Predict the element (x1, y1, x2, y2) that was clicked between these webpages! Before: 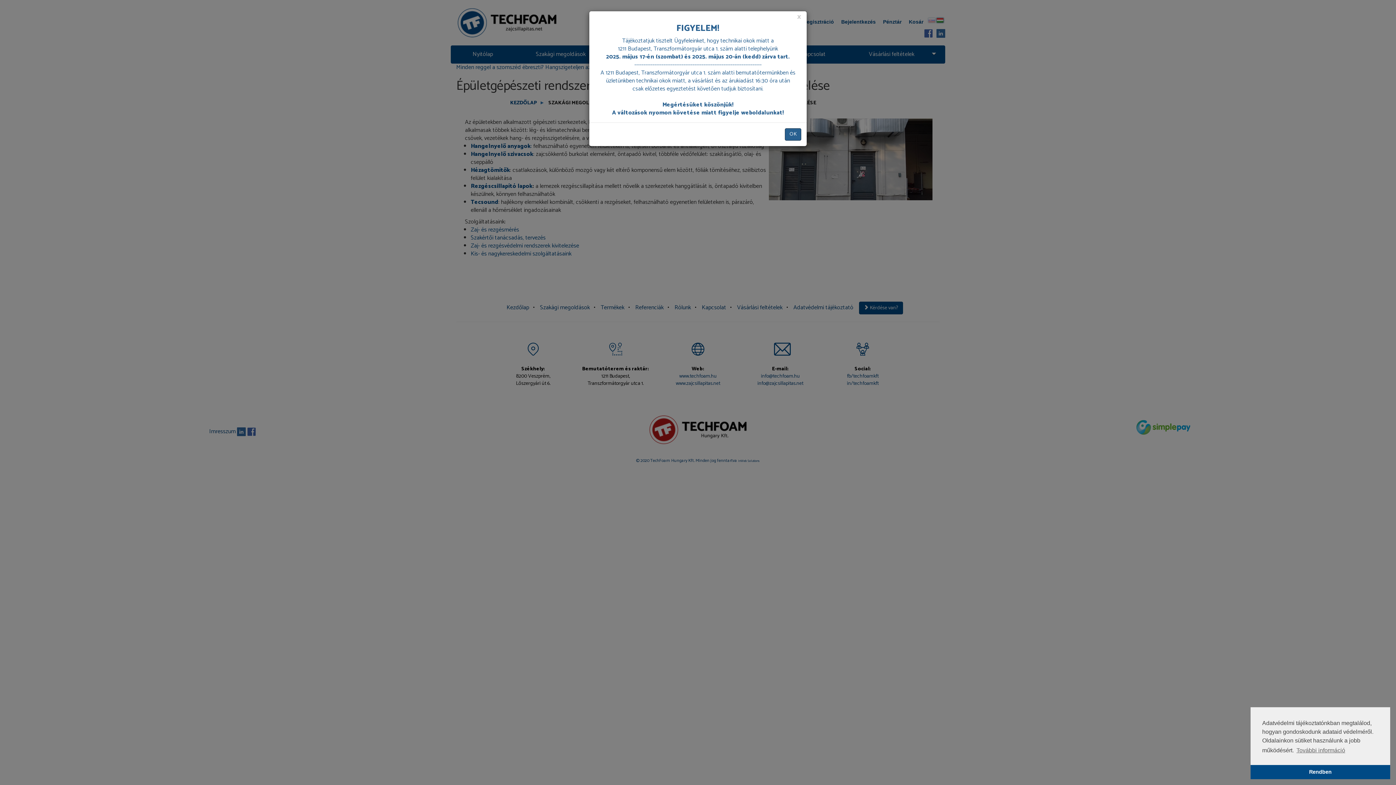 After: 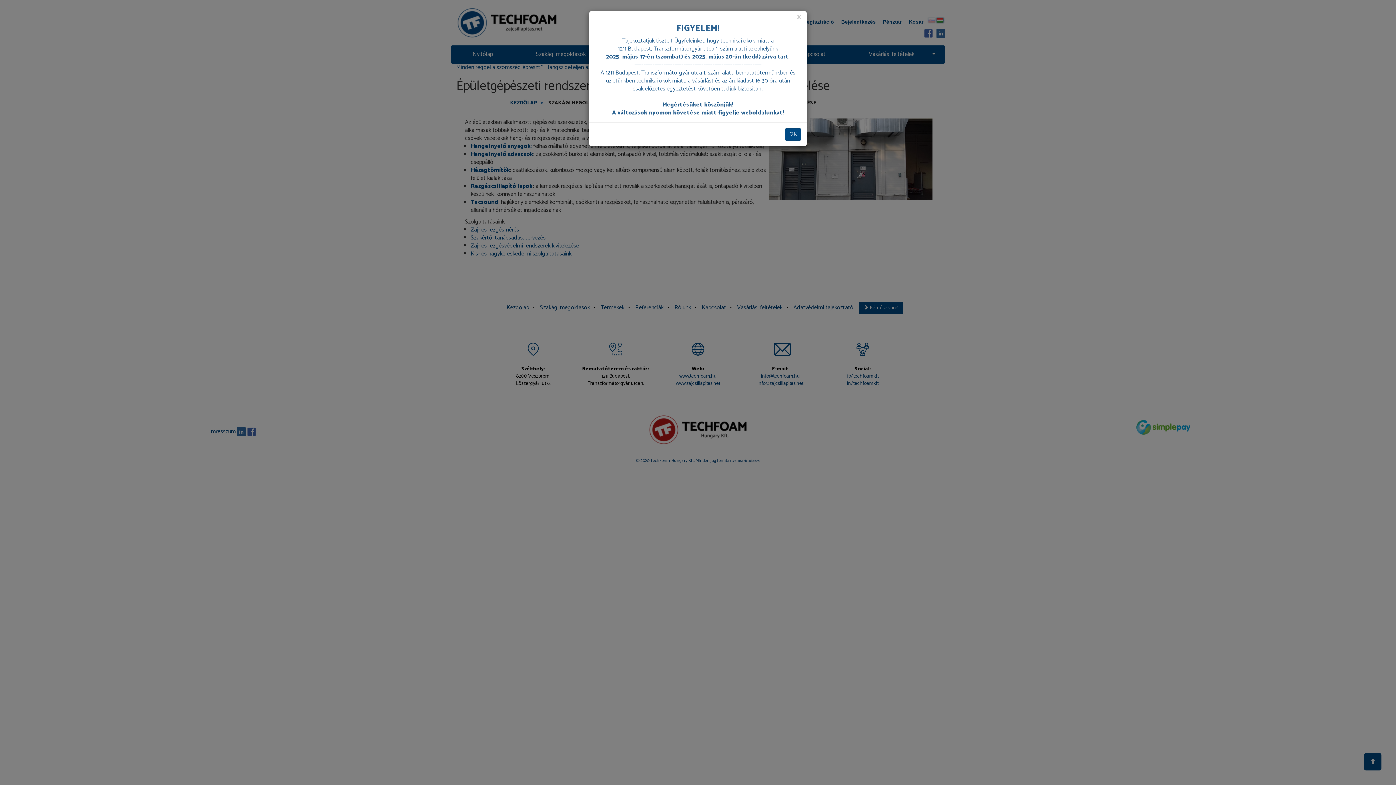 Action: bbox: (1250, 765, 1390, 779) label: dismiss cookie message